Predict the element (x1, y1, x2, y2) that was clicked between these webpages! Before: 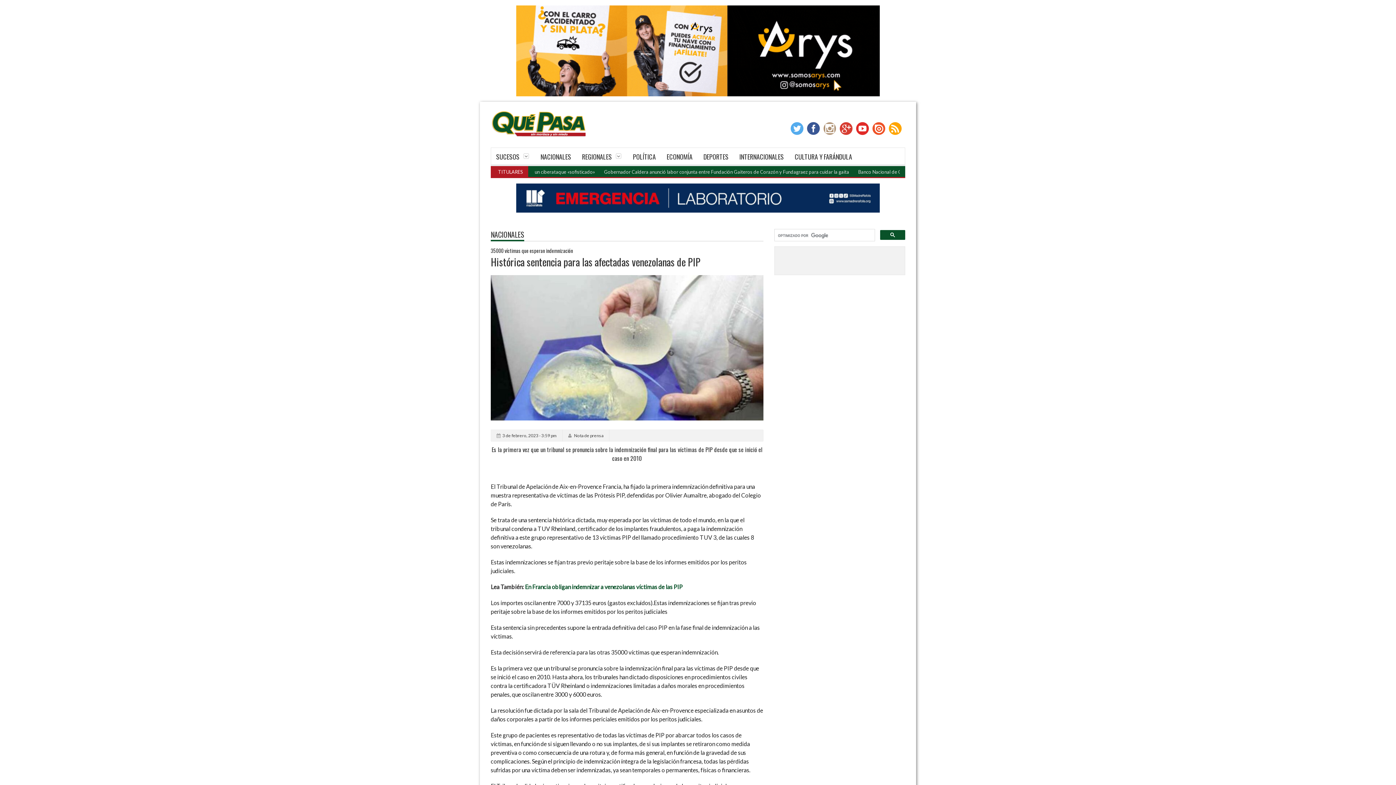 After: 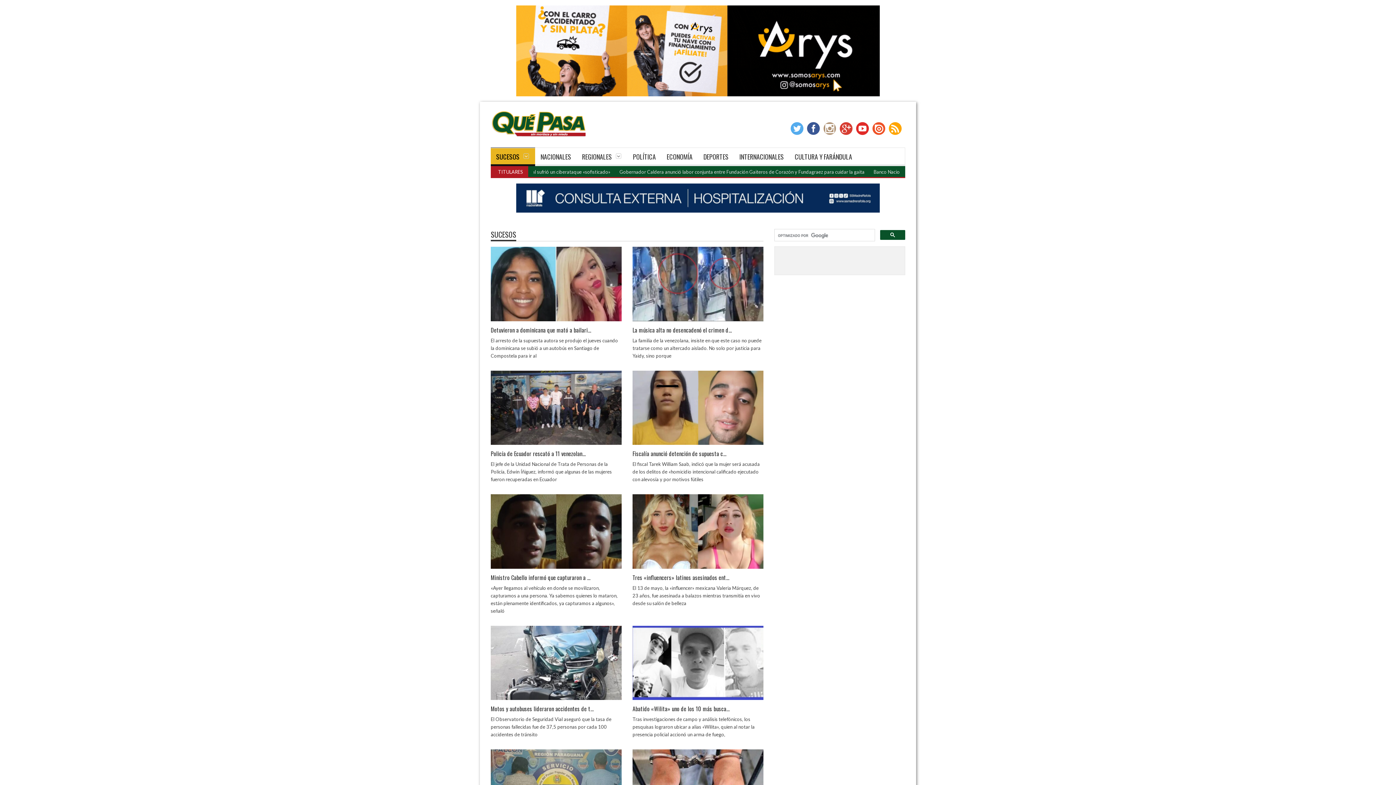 Action: bbox: (490, 148, 535, 164) label: SUCESOS